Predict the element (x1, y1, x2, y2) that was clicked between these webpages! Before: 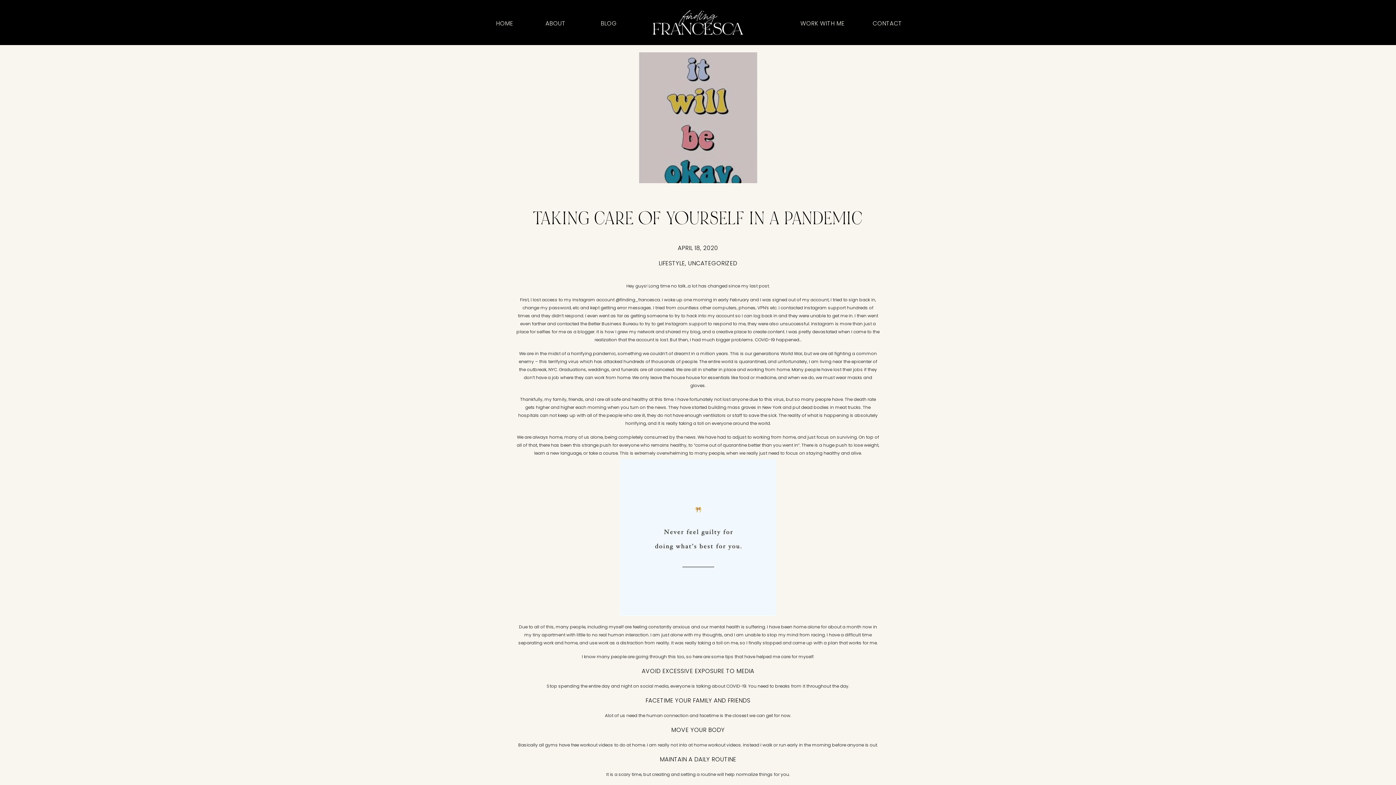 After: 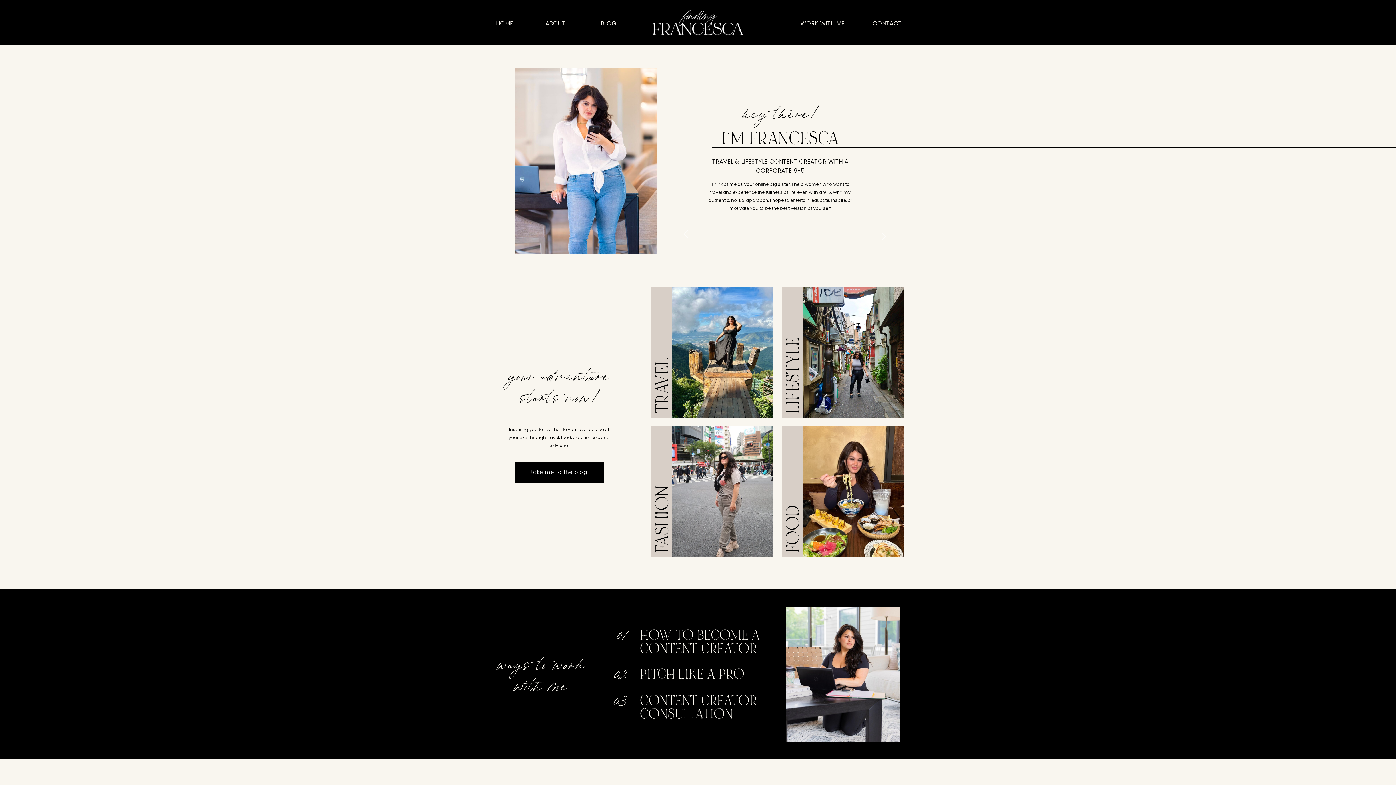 Action: bbox: (493, 18, 515, 29) label: HOME